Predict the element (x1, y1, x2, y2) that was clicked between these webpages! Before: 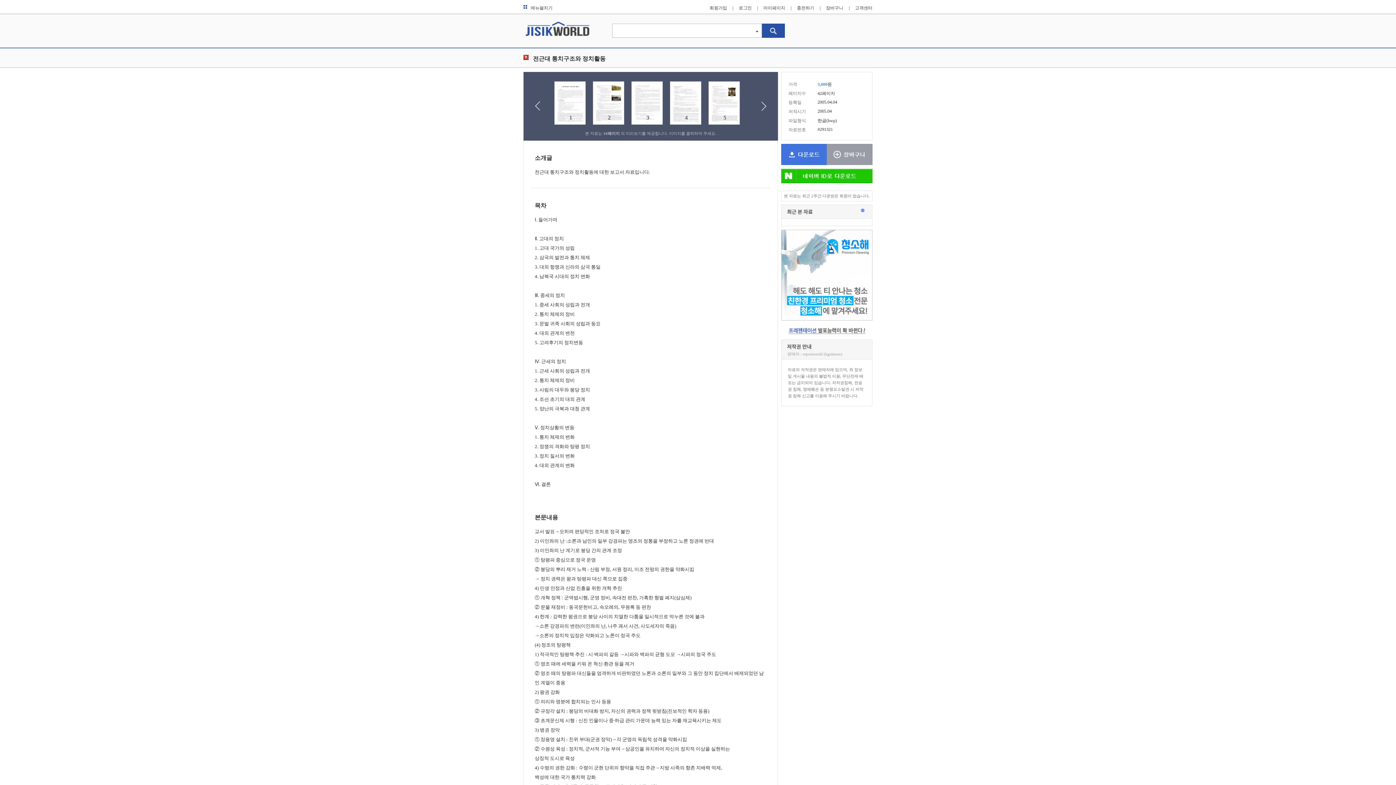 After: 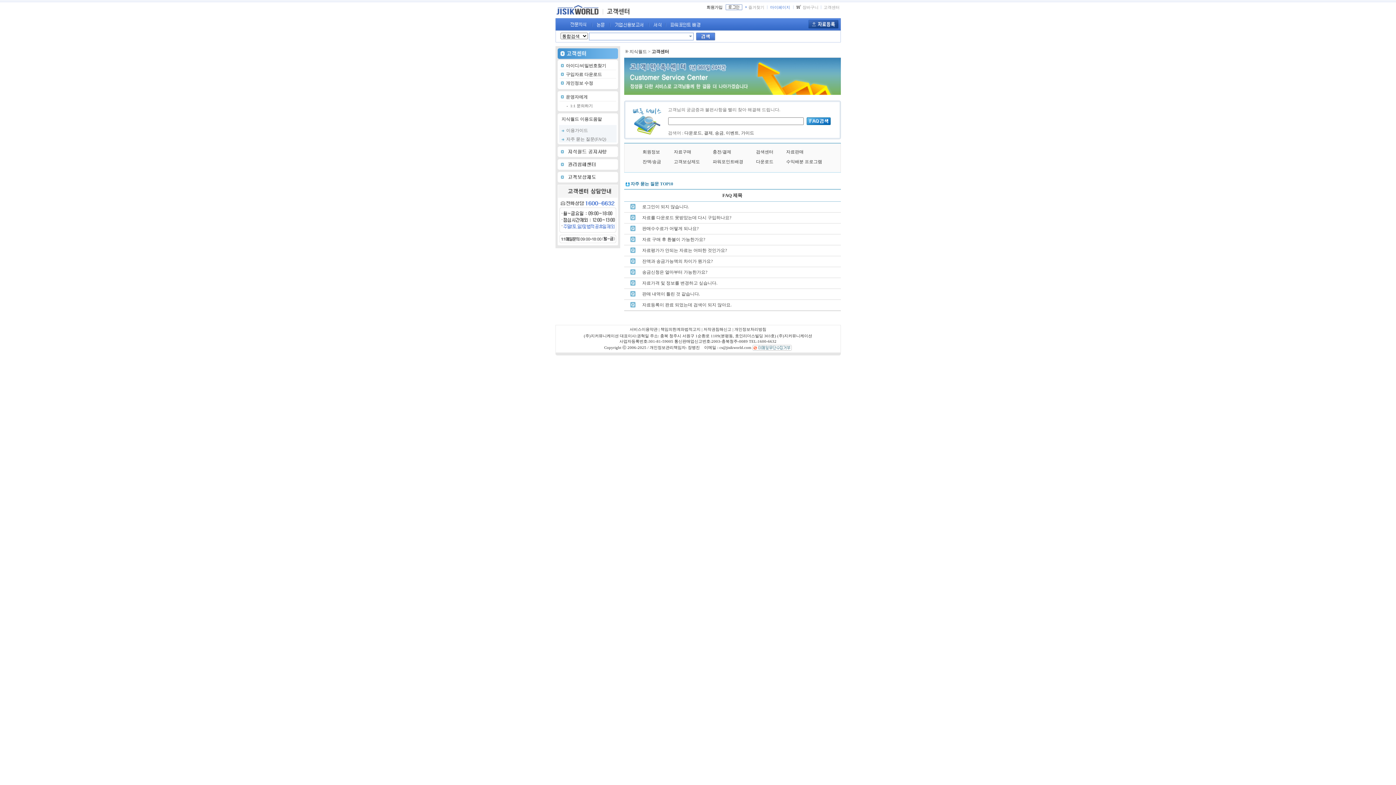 Action: label: 고객센터 bbox: (855, 5, 872, 10)